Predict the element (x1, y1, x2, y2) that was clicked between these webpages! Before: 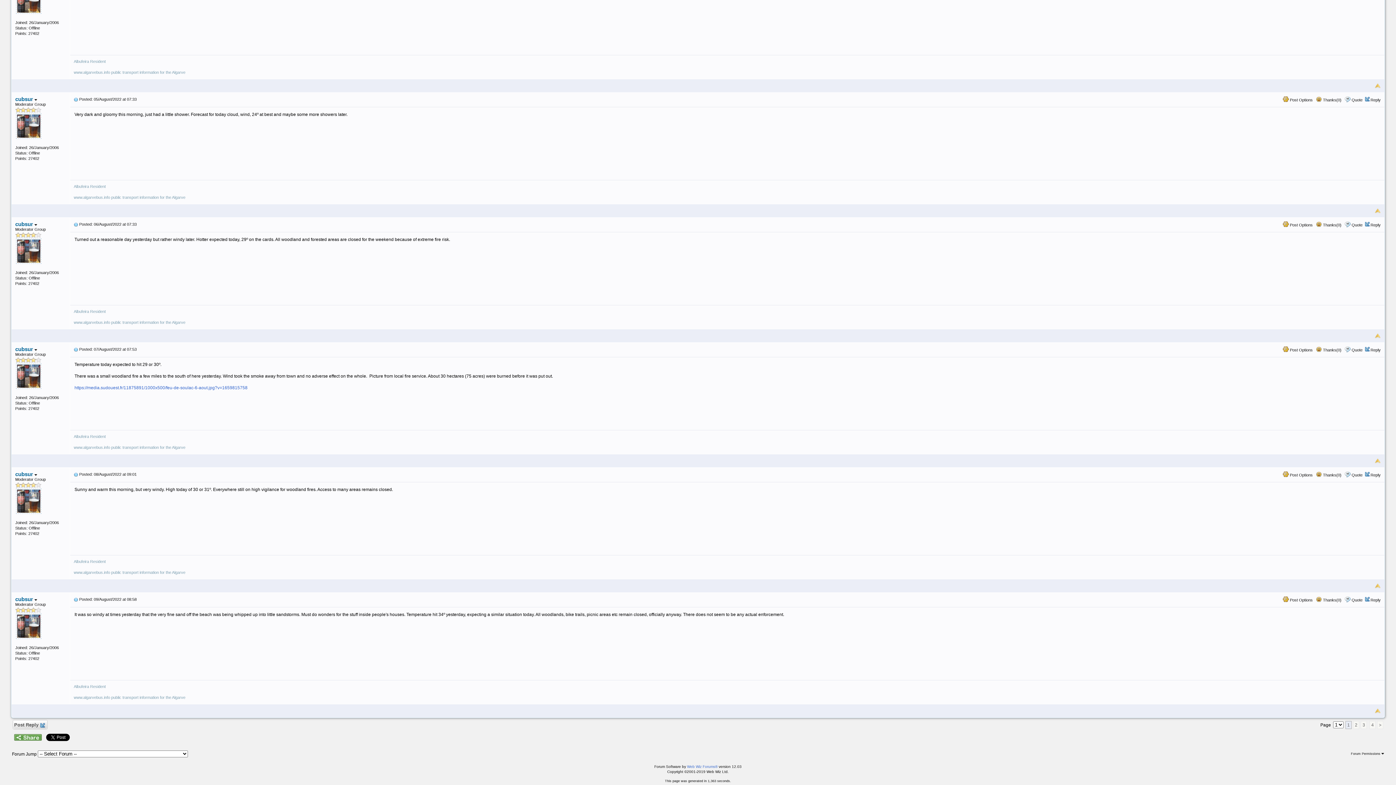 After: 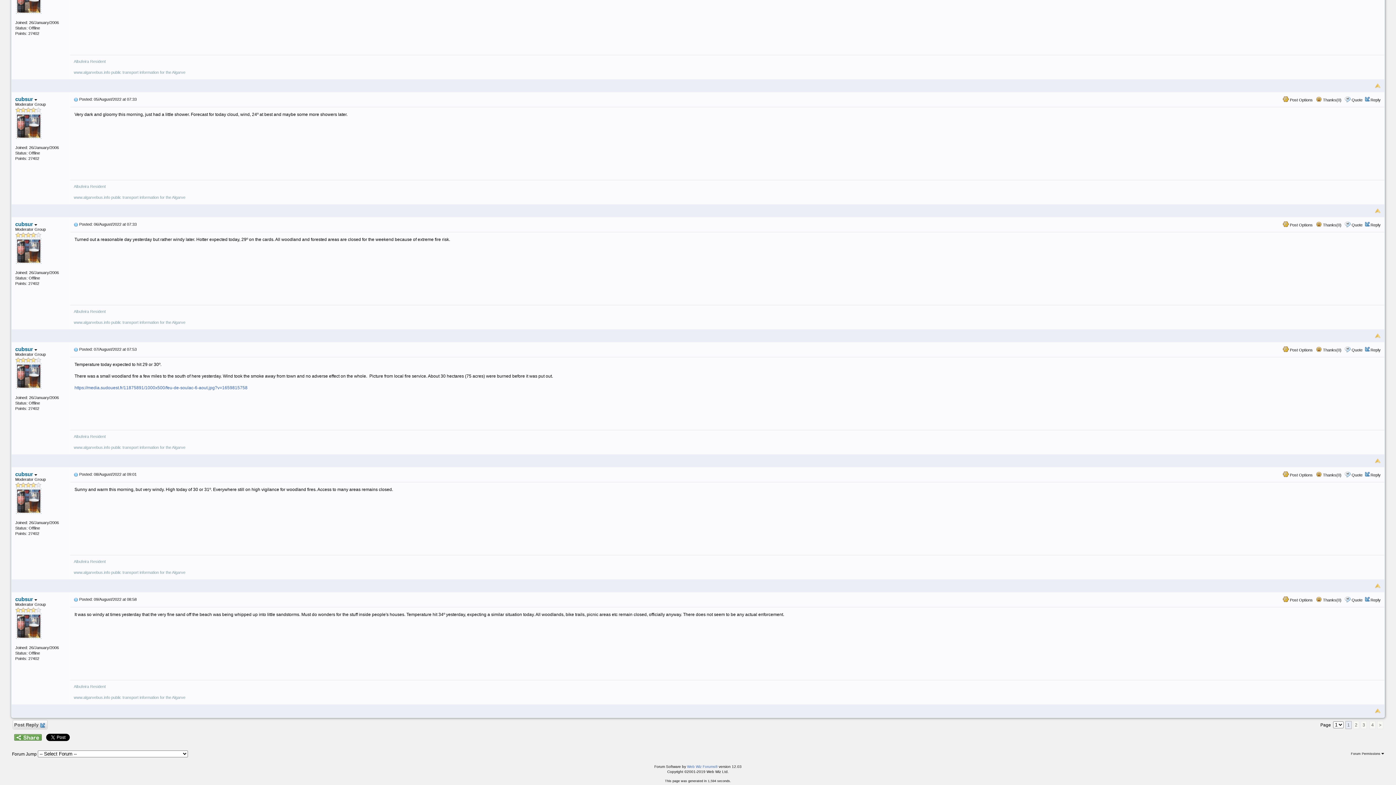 Action: bbox: (73, 347, 78, 351)